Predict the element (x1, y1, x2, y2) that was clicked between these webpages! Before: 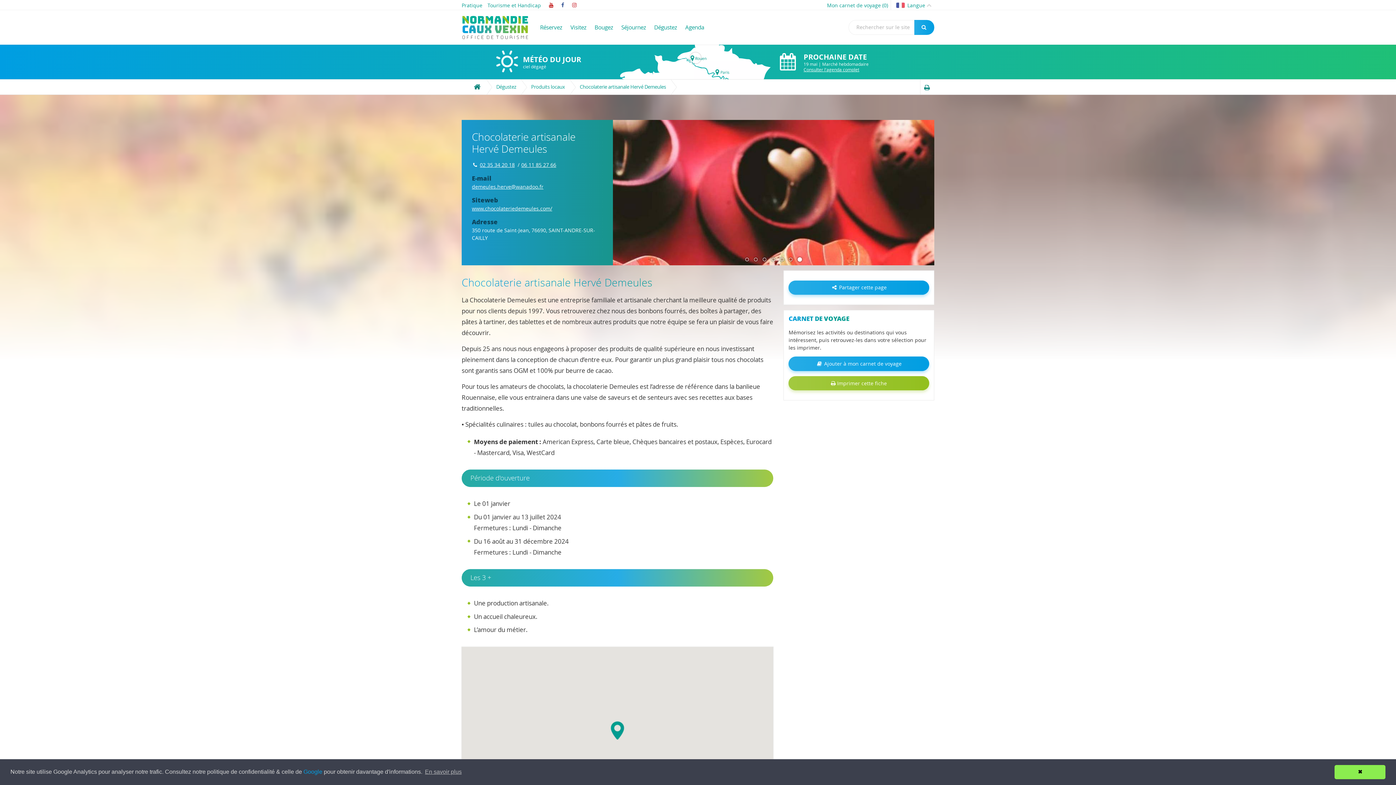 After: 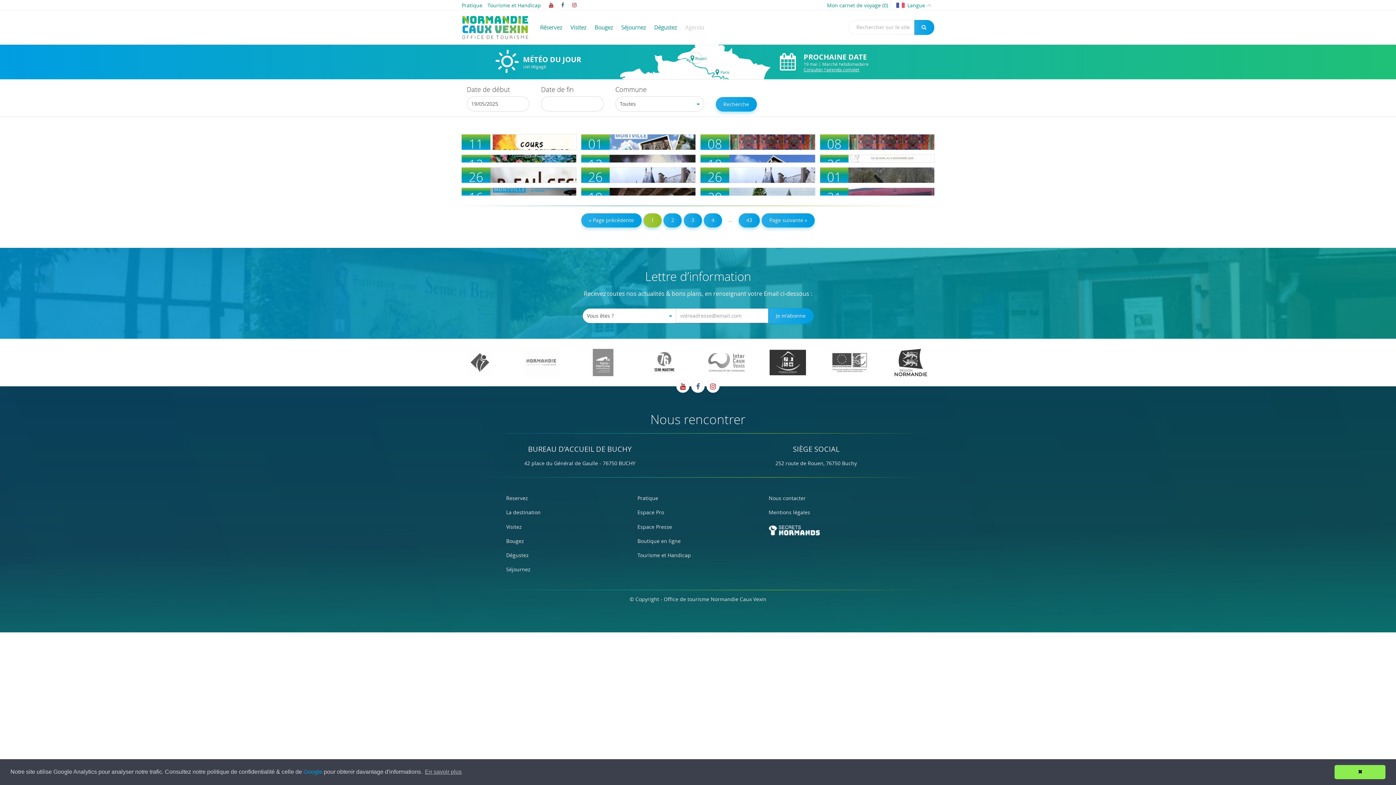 Action: label: Agenda bbox: (684, 21, 704, 32)